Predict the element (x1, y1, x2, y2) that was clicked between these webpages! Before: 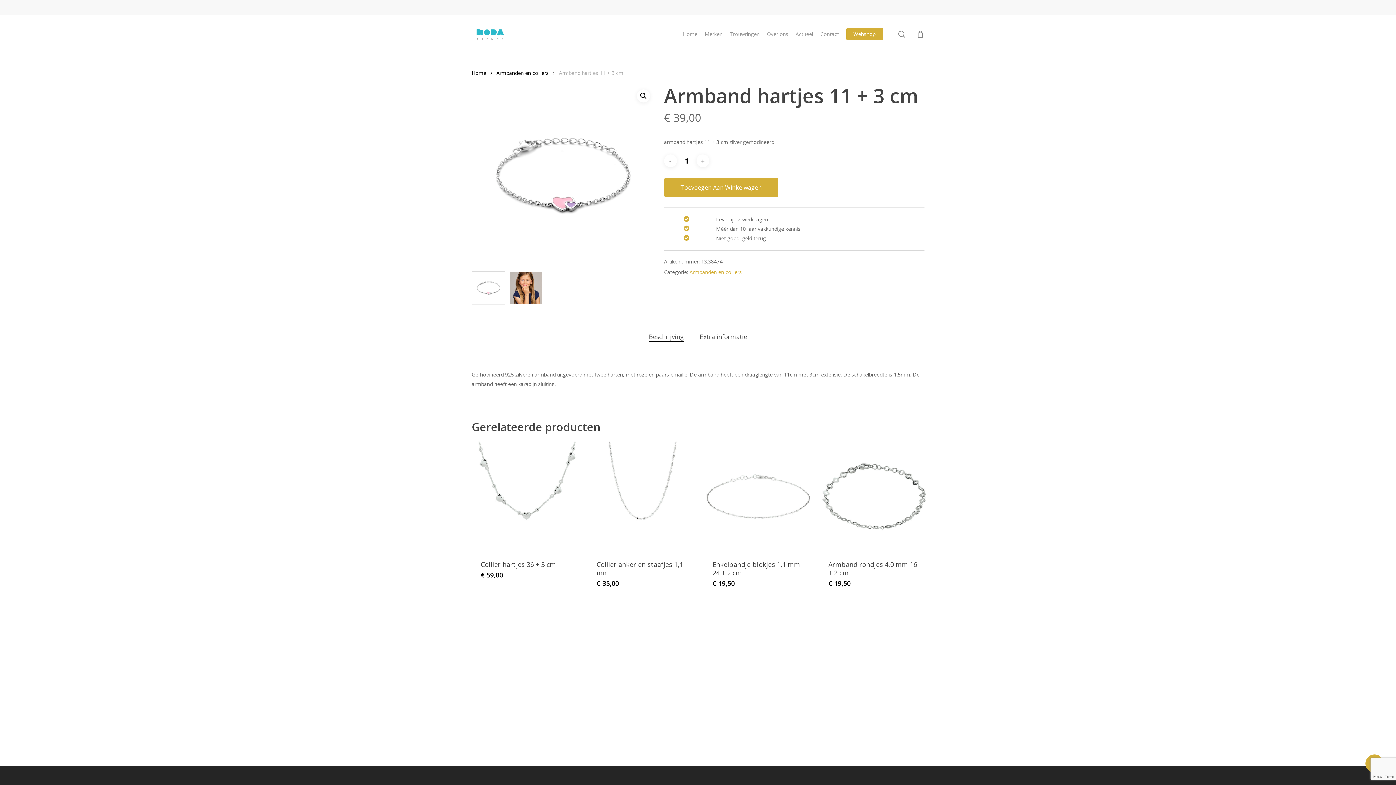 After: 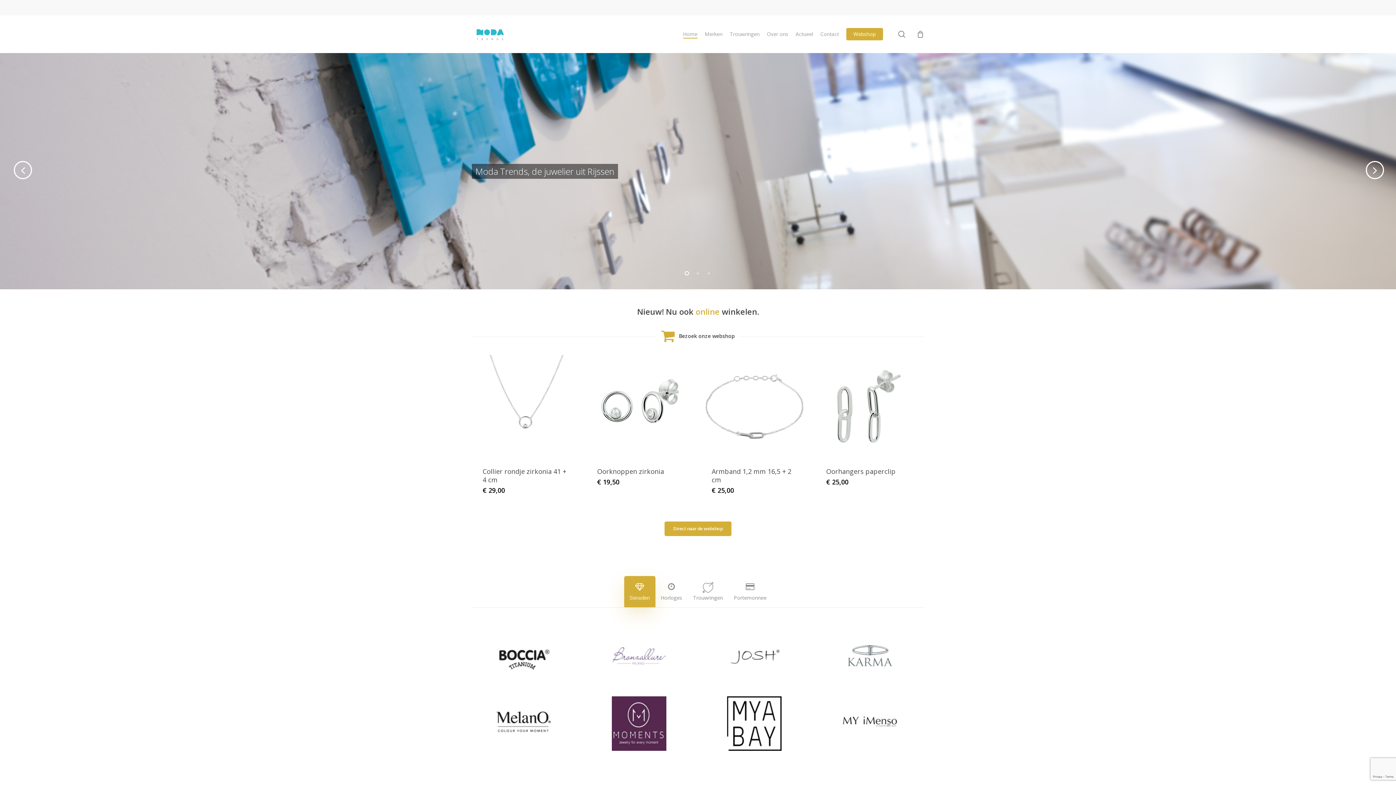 Action: bbox: (471, 69, 486, 76) label: Home